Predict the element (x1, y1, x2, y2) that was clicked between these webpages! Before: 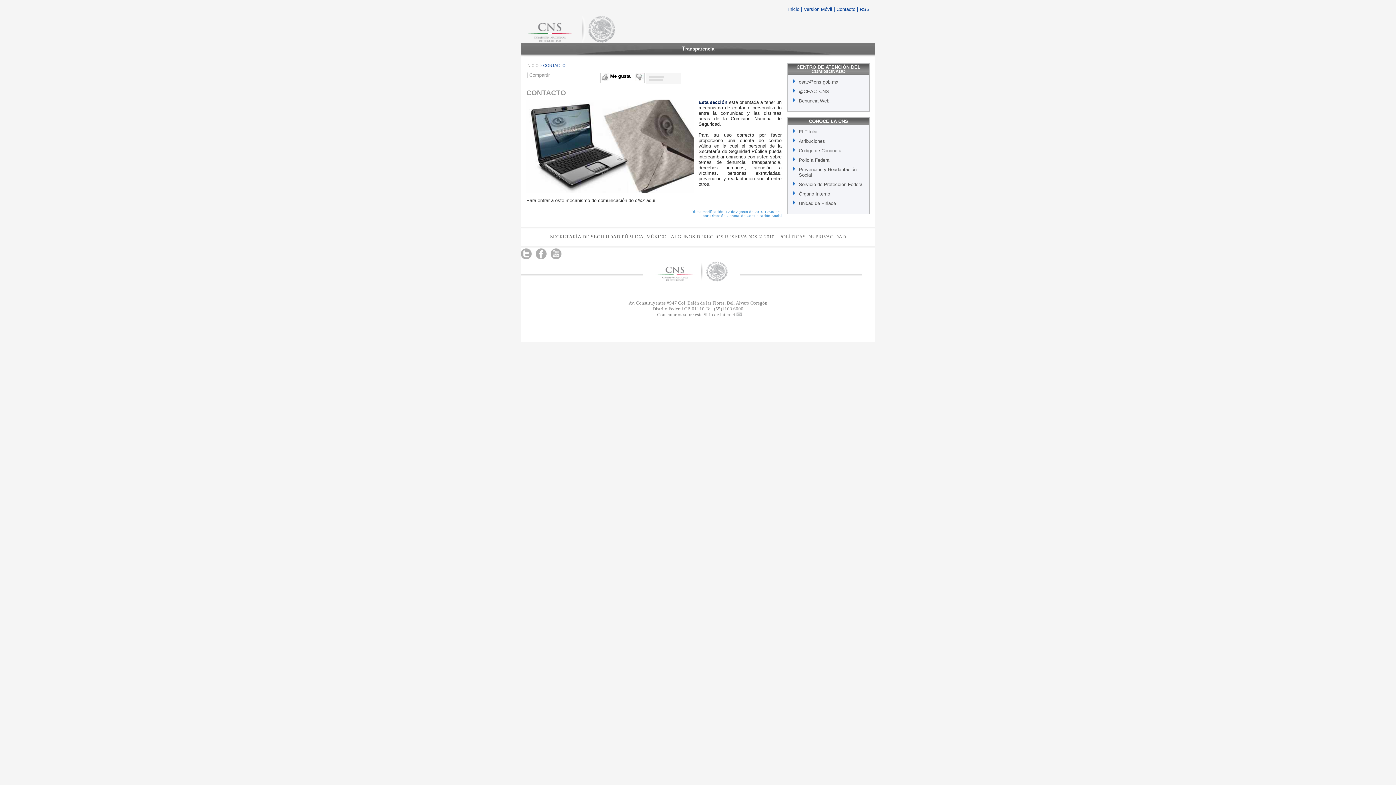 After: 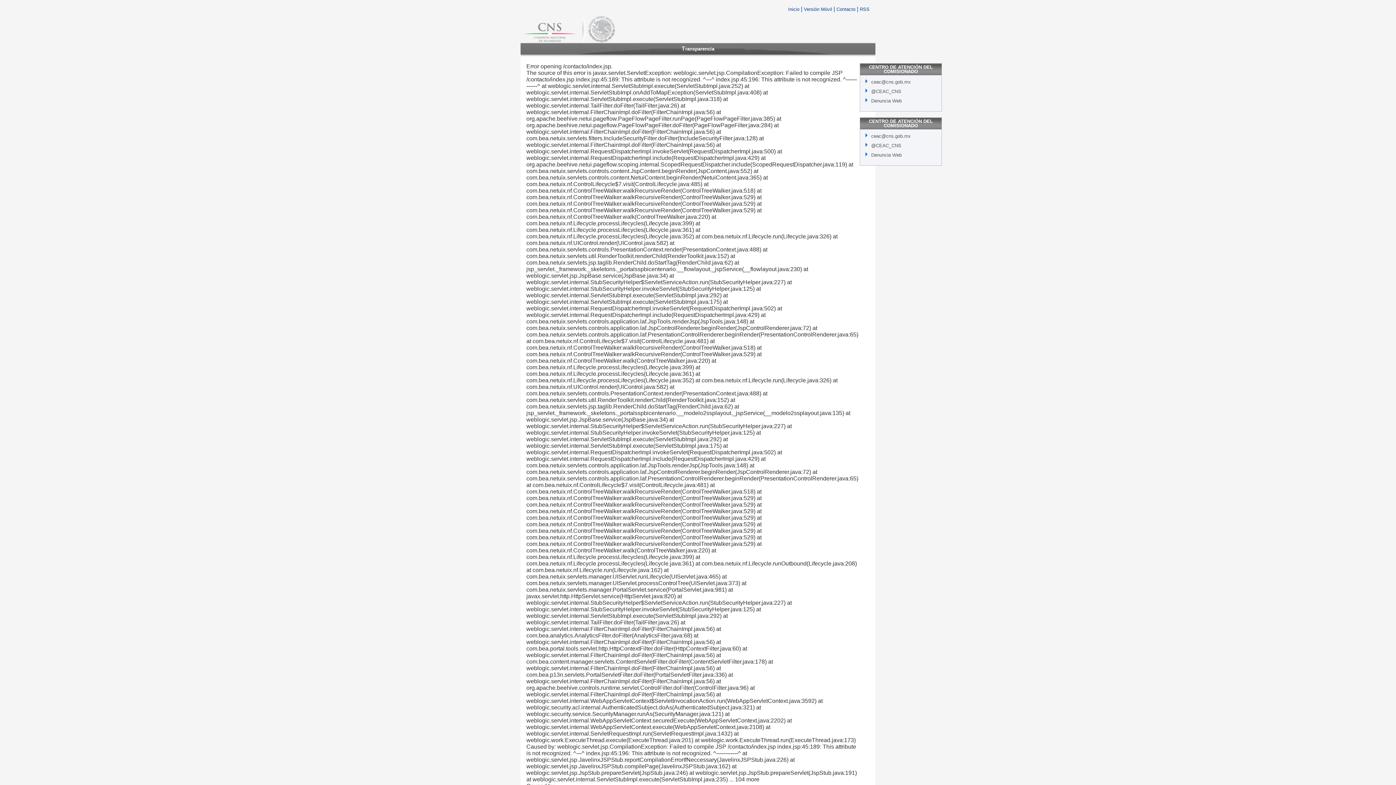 Action: label: Para entrar a este mecanismo de comunicación de click aquí. bbox: (526, 197, 657, 203)